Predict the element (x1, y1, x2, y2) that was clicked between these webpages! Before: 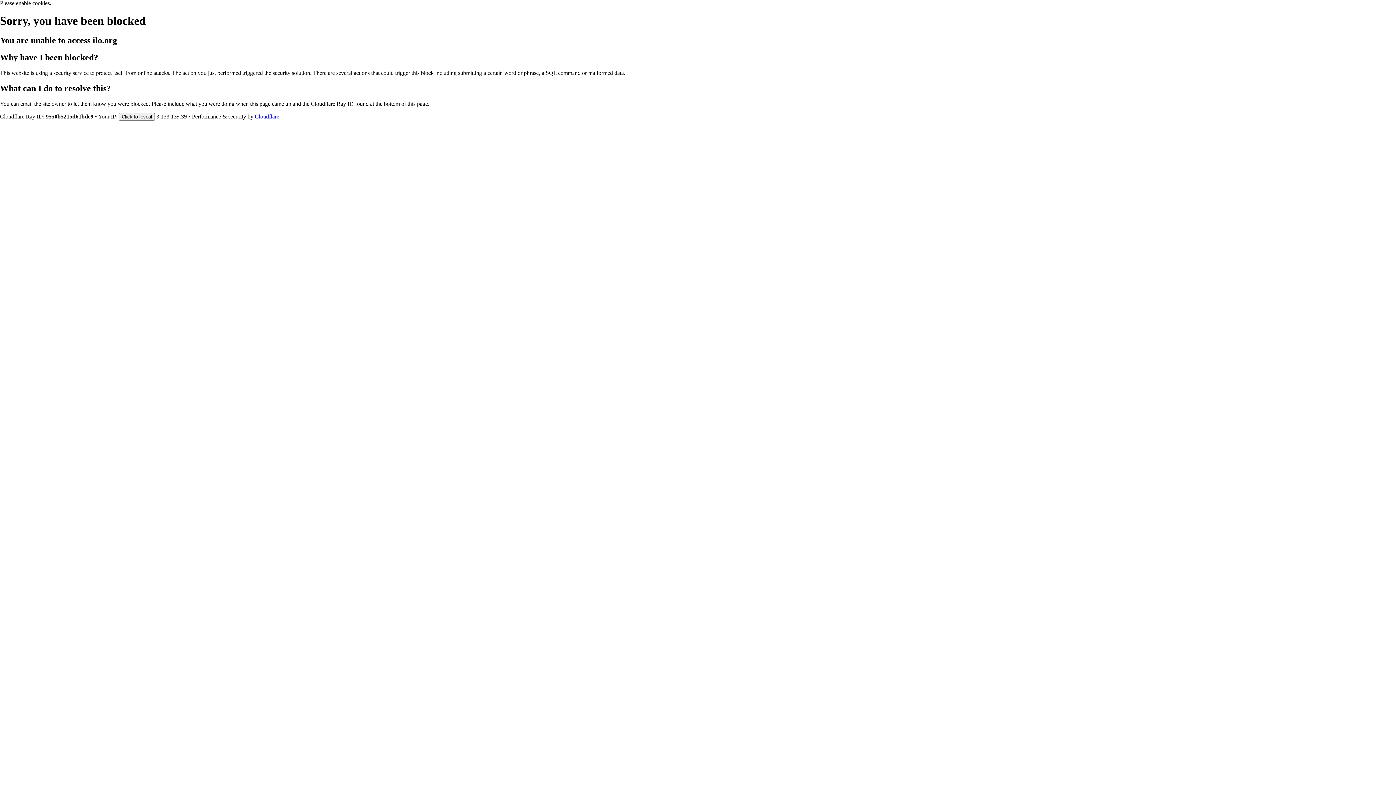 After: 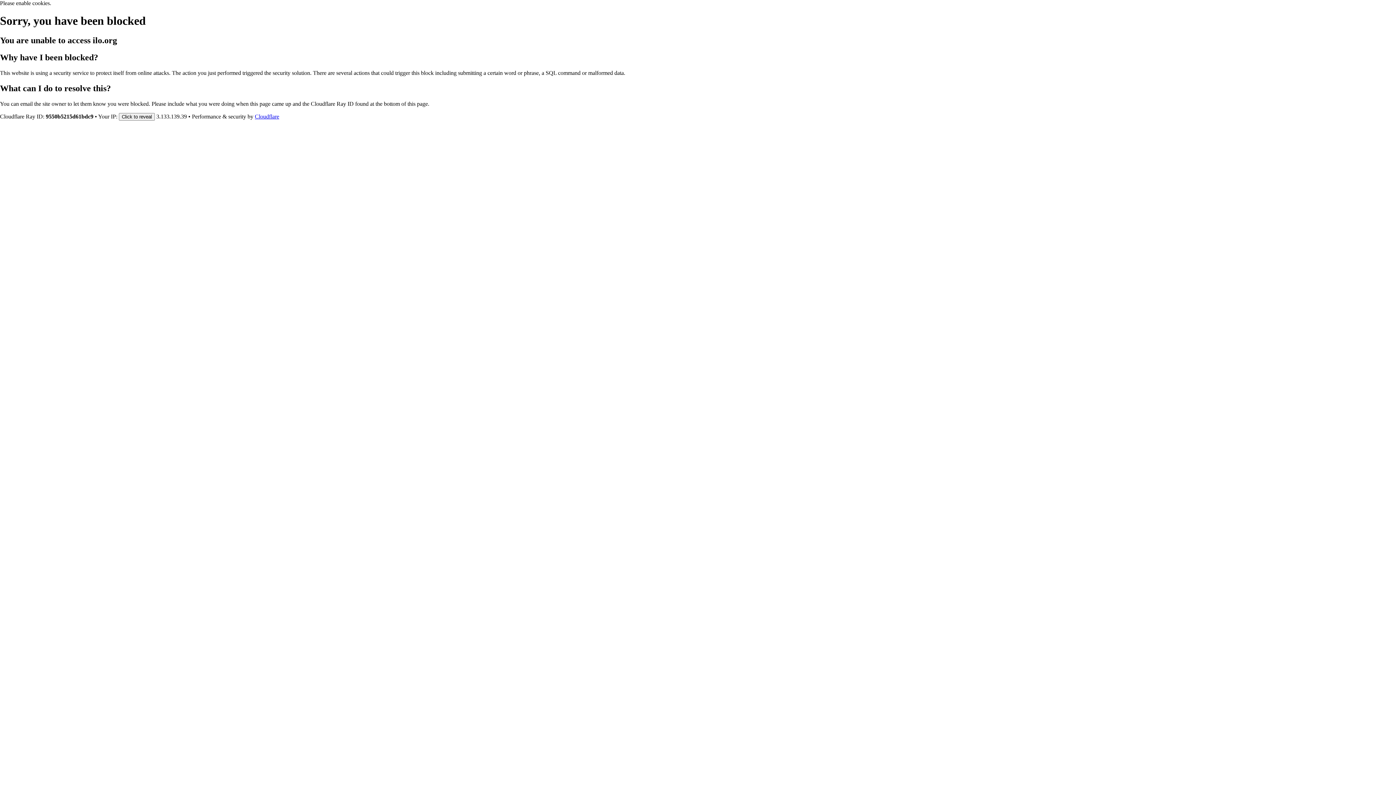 Action: label: Cloudflare bbox: (254, 113, 279, 119)